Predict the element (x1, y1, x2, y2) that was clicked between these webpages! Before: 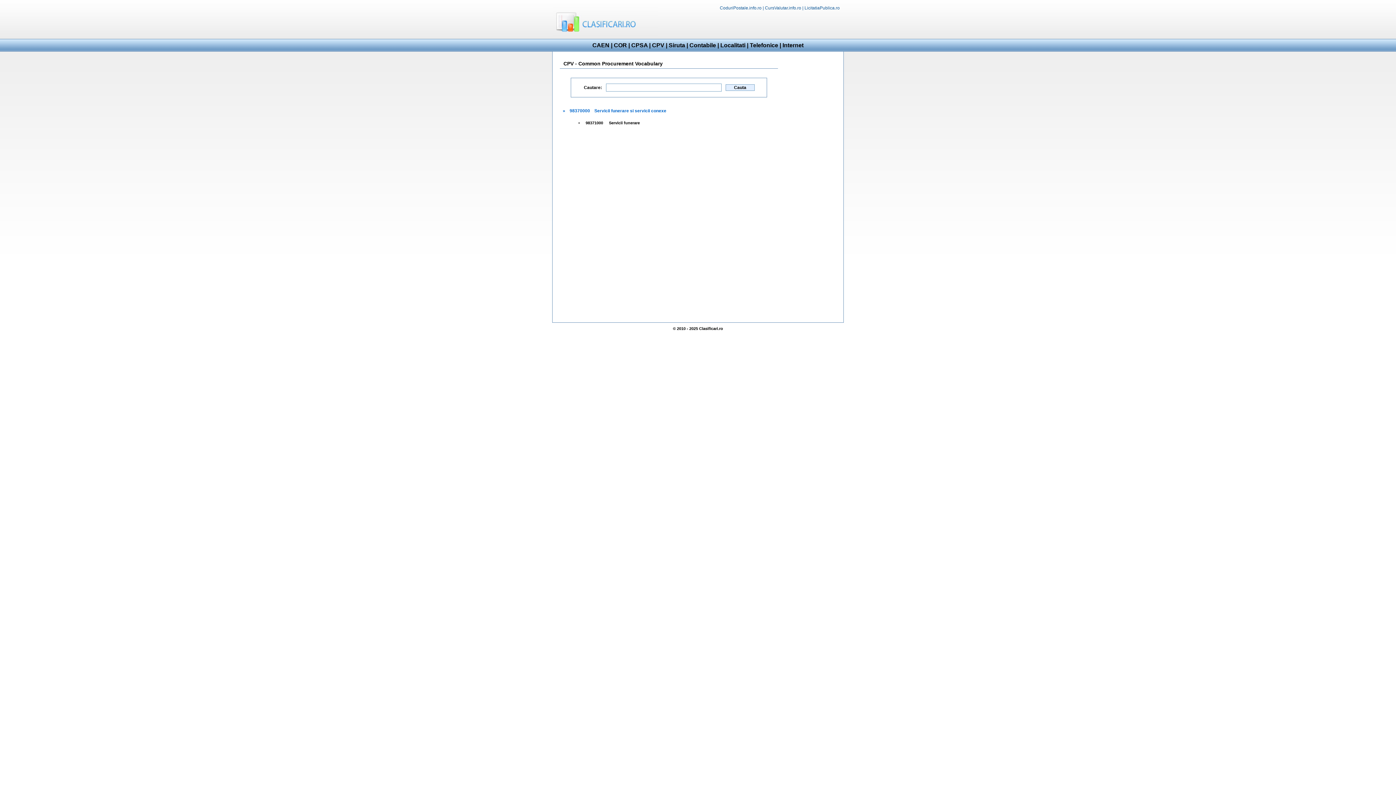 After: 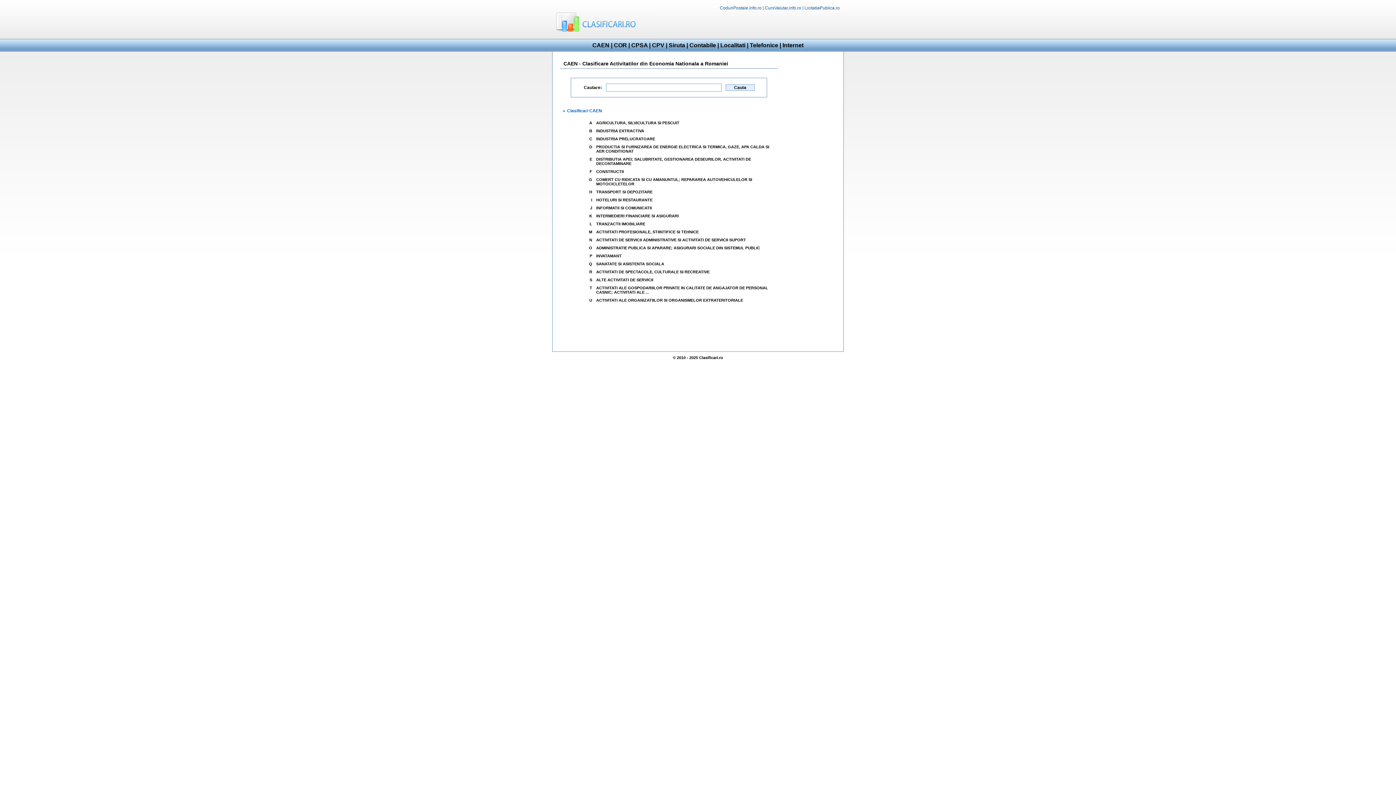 Action: bbox: (592, 42, 609, 48) label: CAEN